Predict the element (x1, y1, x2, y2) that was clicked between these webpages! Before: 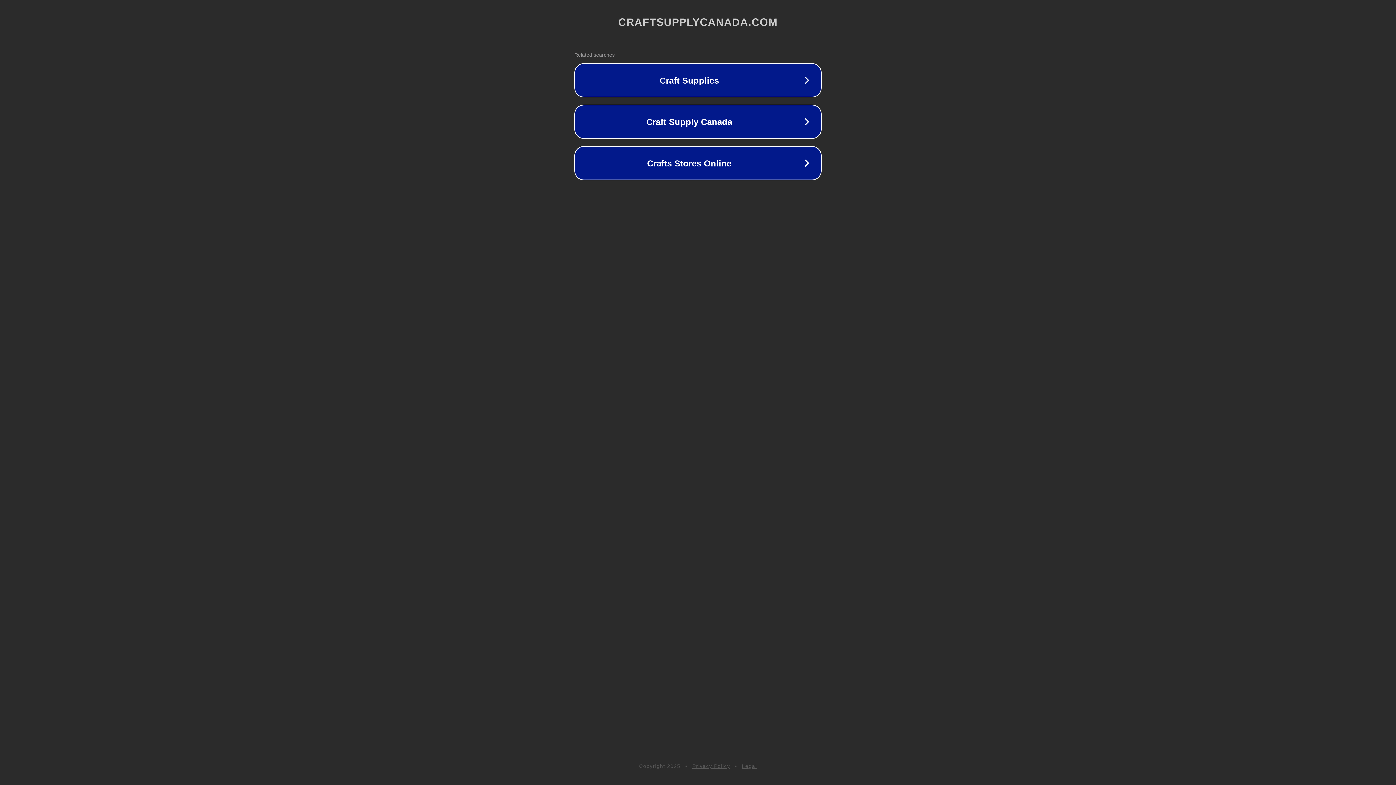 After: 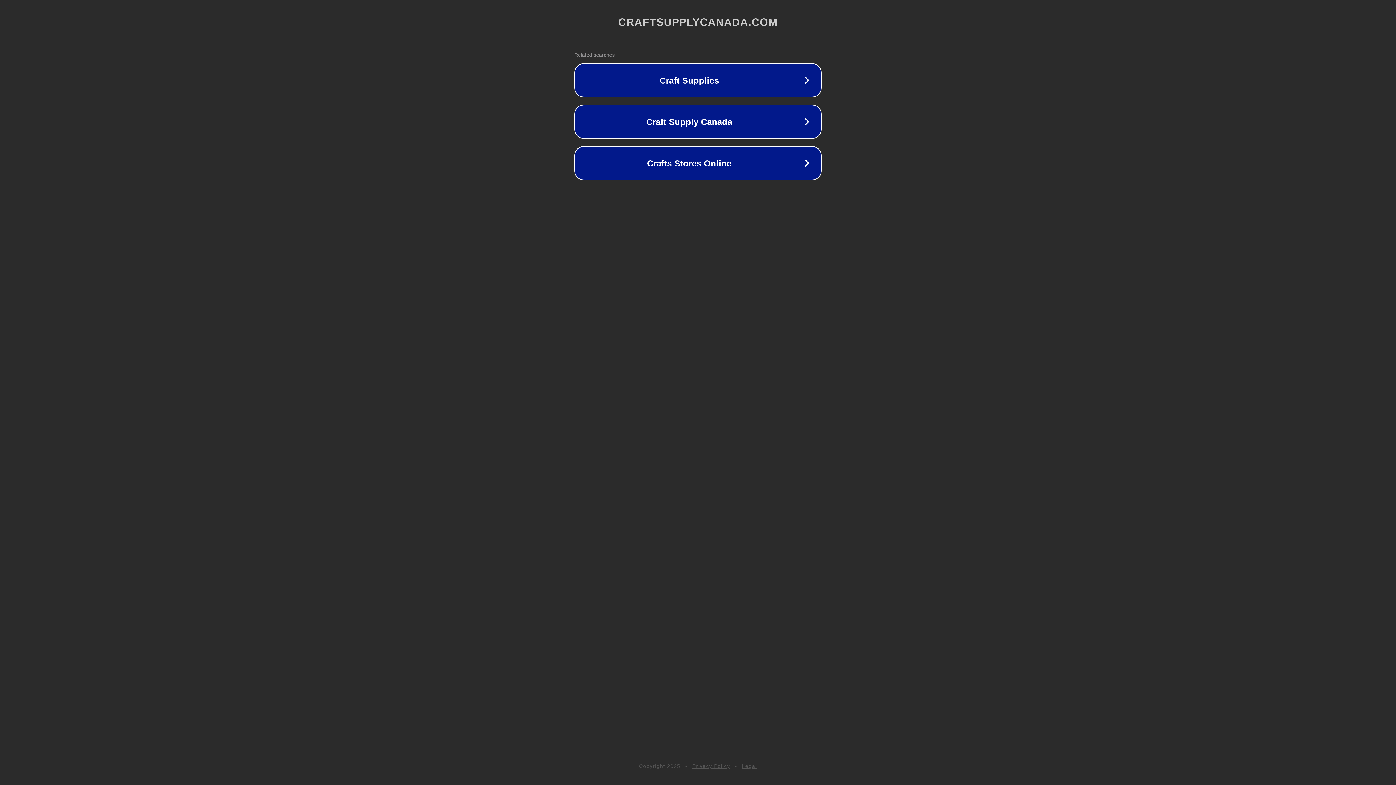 Action: bbox: (692, 763, 730, 769) label: Privacy Policy